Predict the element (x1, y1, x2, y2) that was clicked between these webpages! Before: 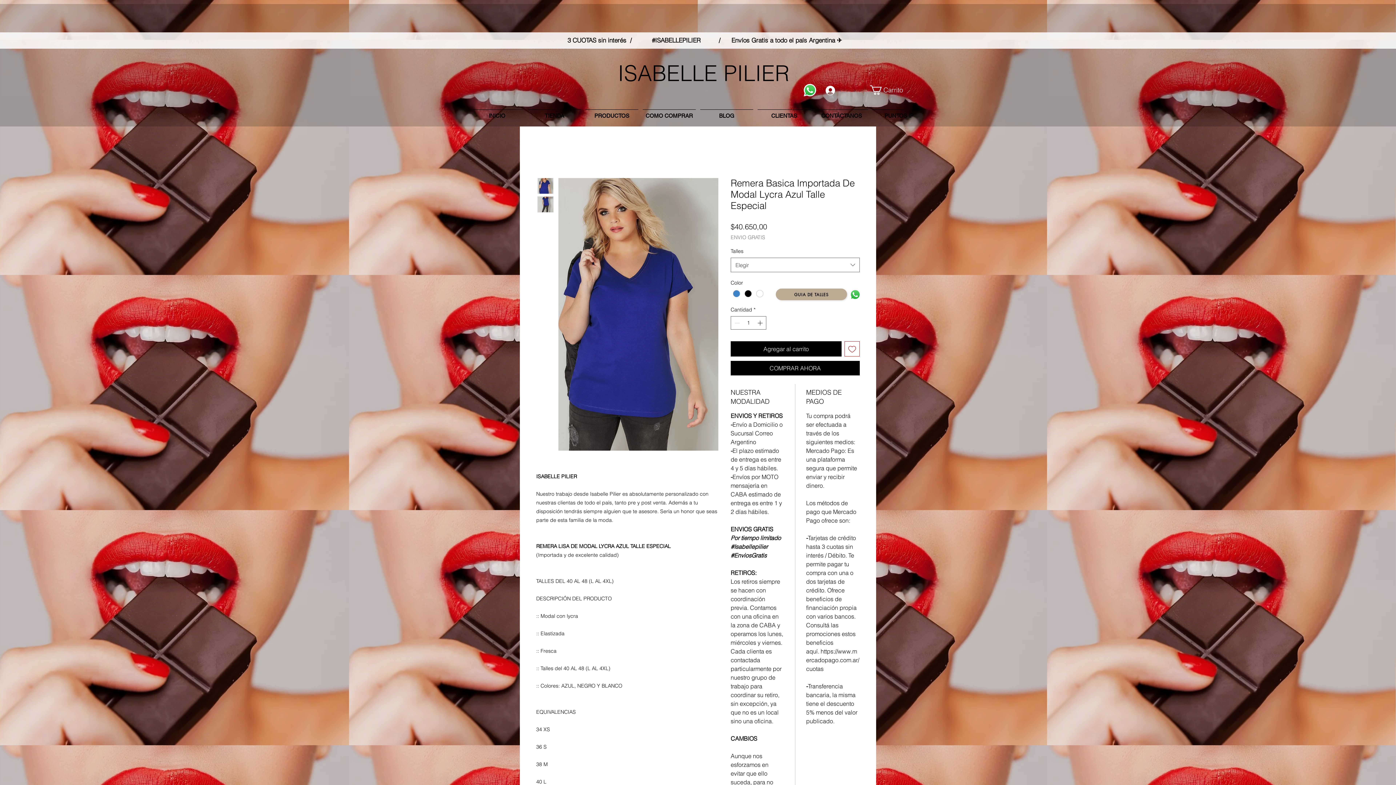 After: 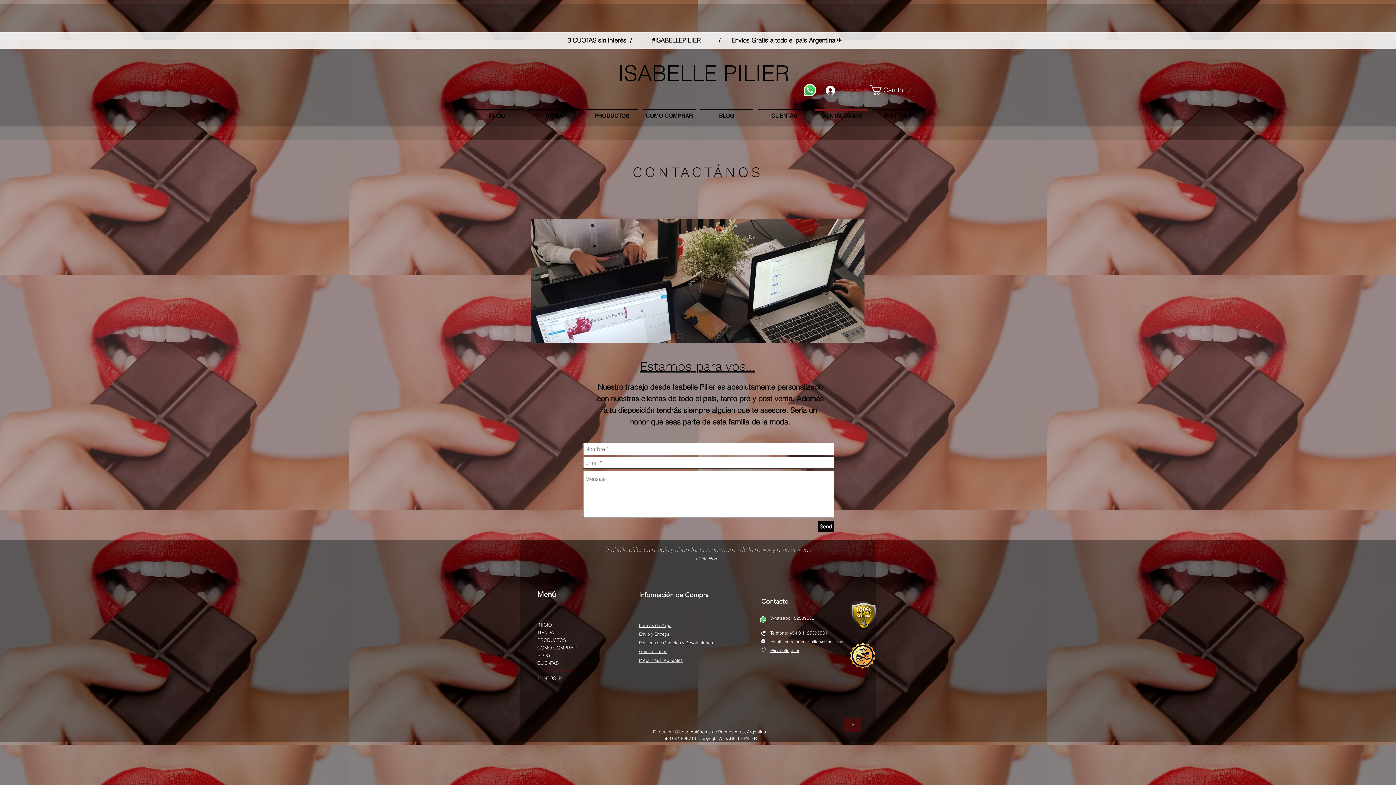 Action: bbox: (813, 109, 870, 116) label: CONTÁCTANOS